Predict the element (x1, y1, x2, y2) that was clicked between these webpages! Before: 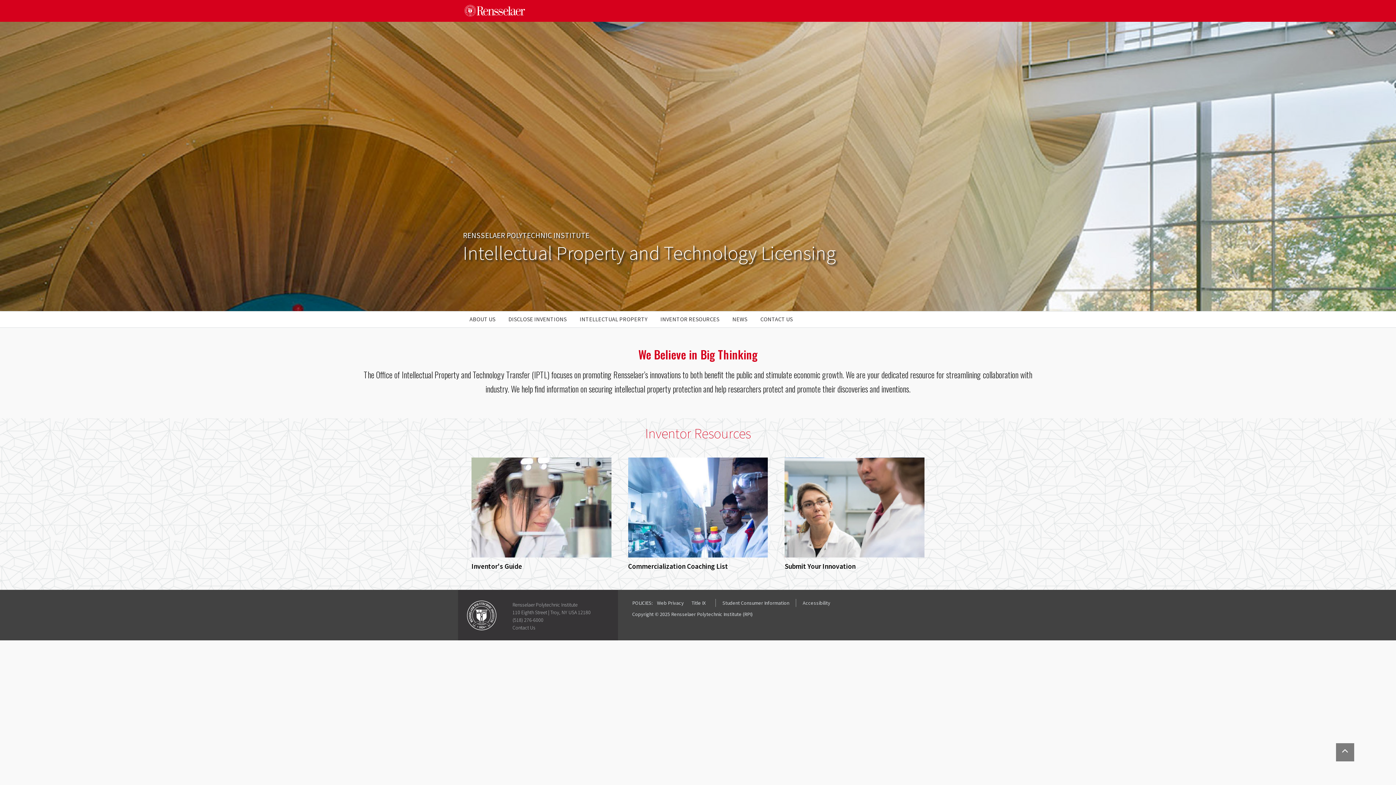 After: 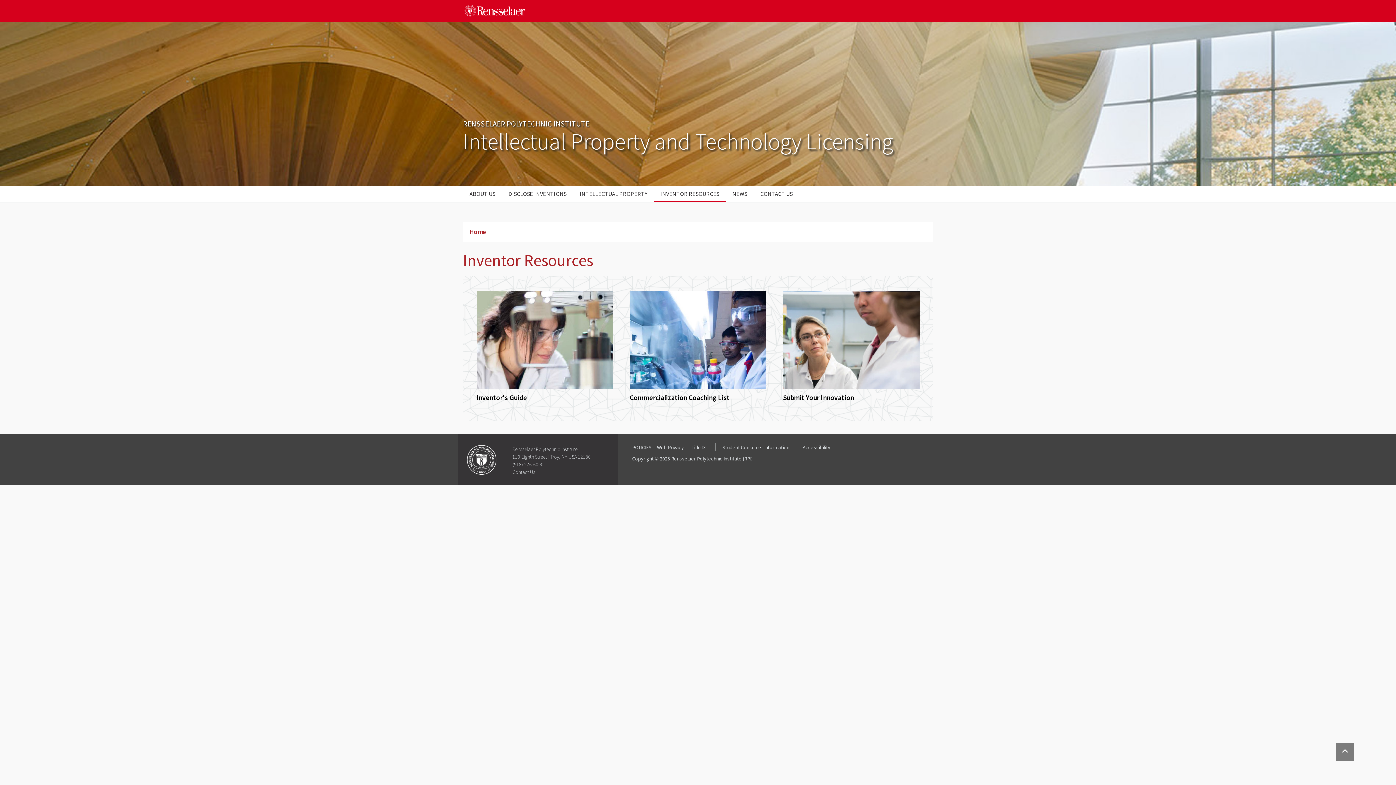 Action: bbox: (654, 311, 726, 327) label: INVENTOR RESOURCES